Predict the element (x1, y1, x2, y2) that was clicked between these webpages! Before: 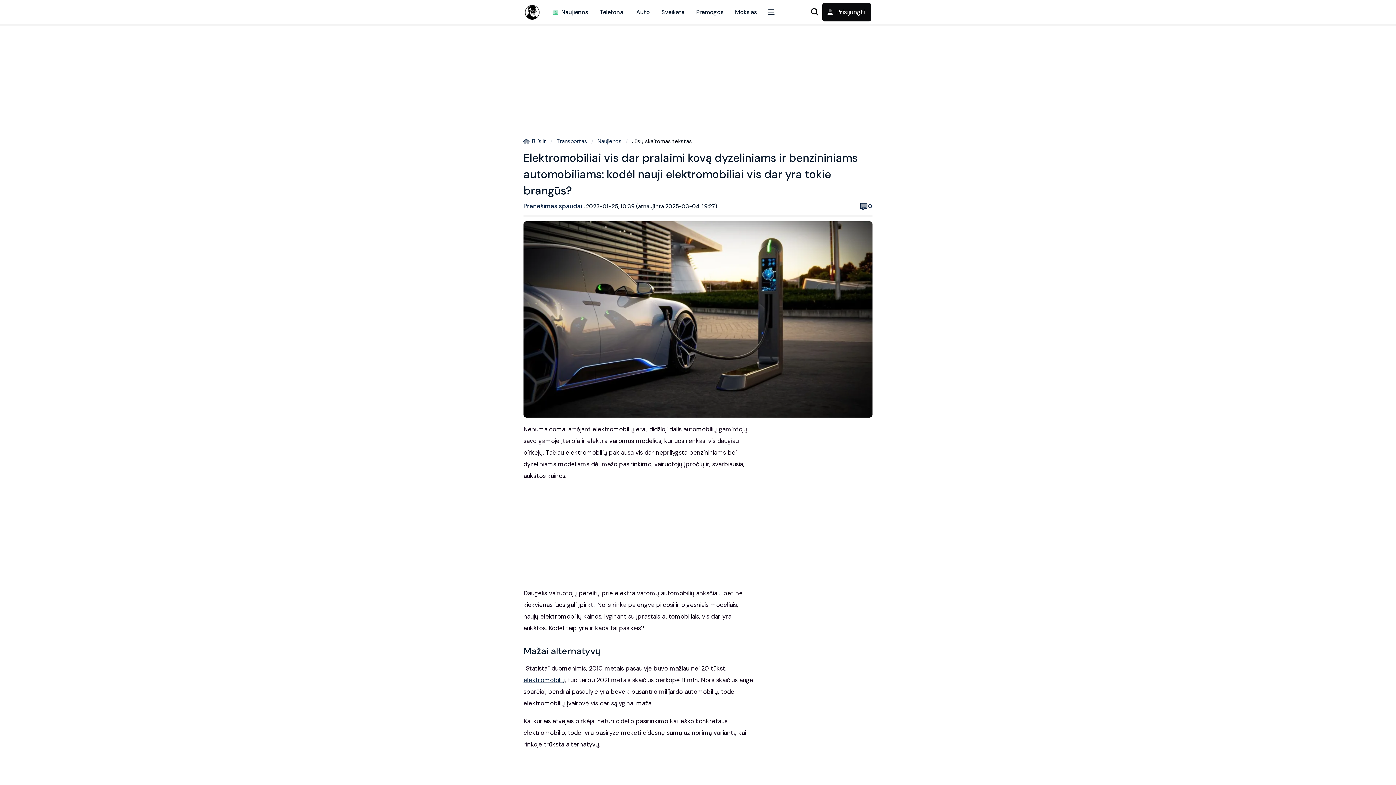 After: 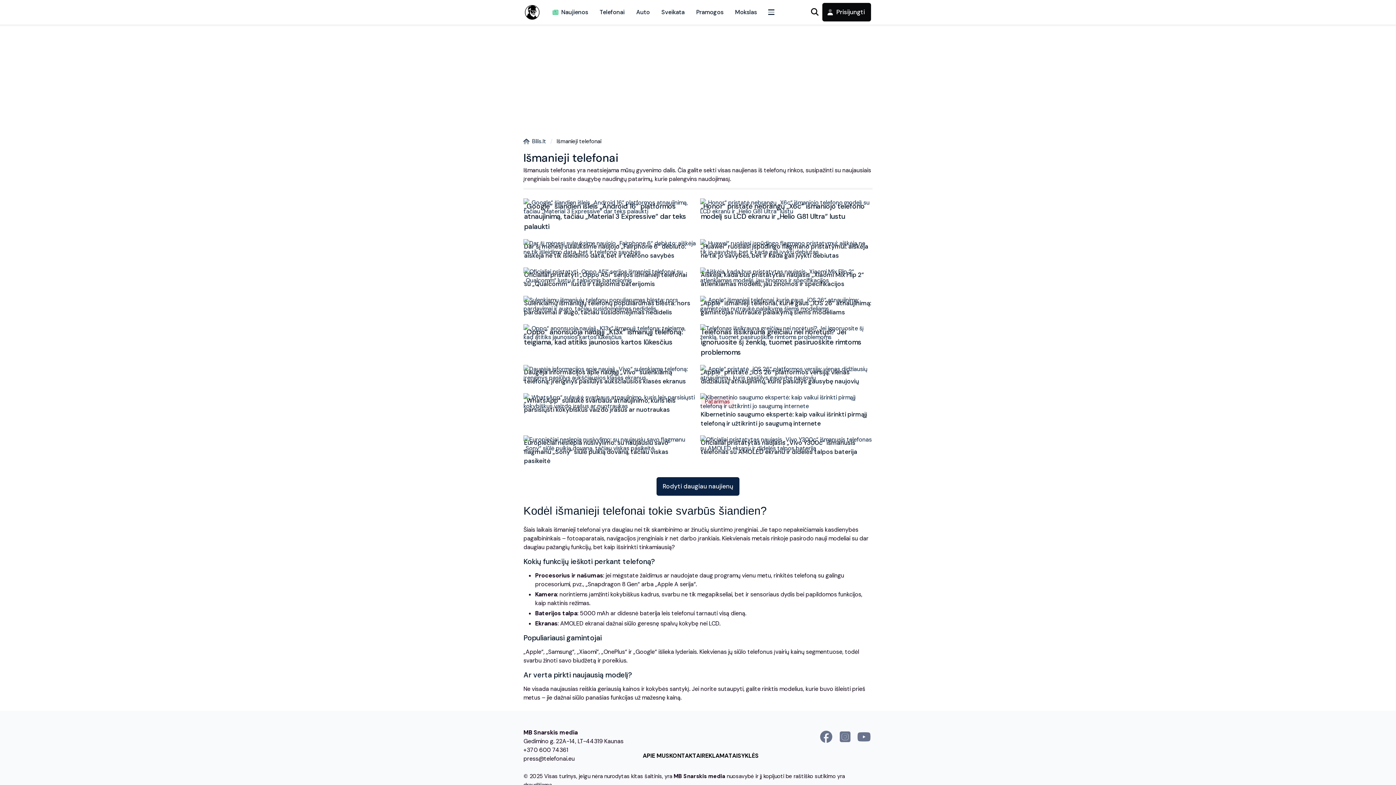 Action: bbox: (594, 0, 630, 24) label: Telefonai